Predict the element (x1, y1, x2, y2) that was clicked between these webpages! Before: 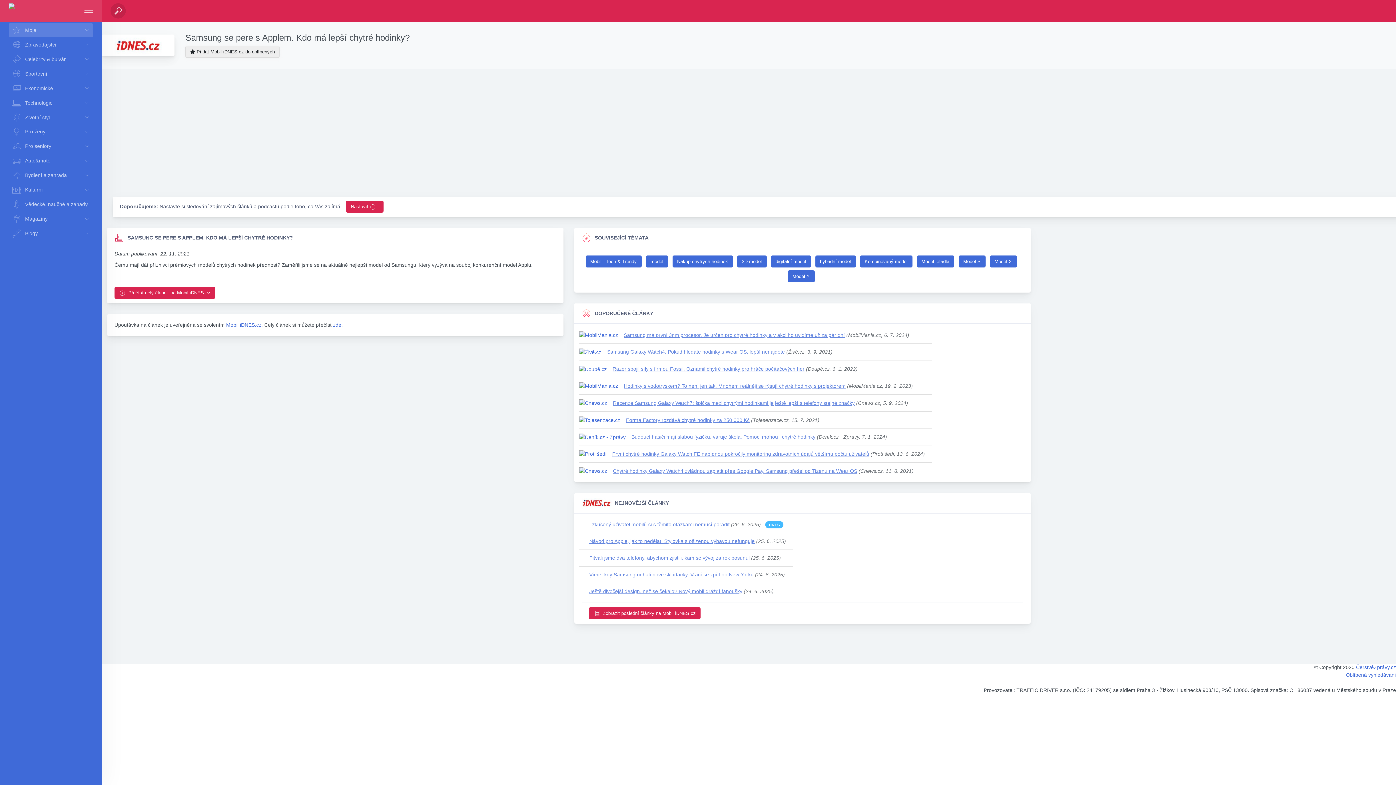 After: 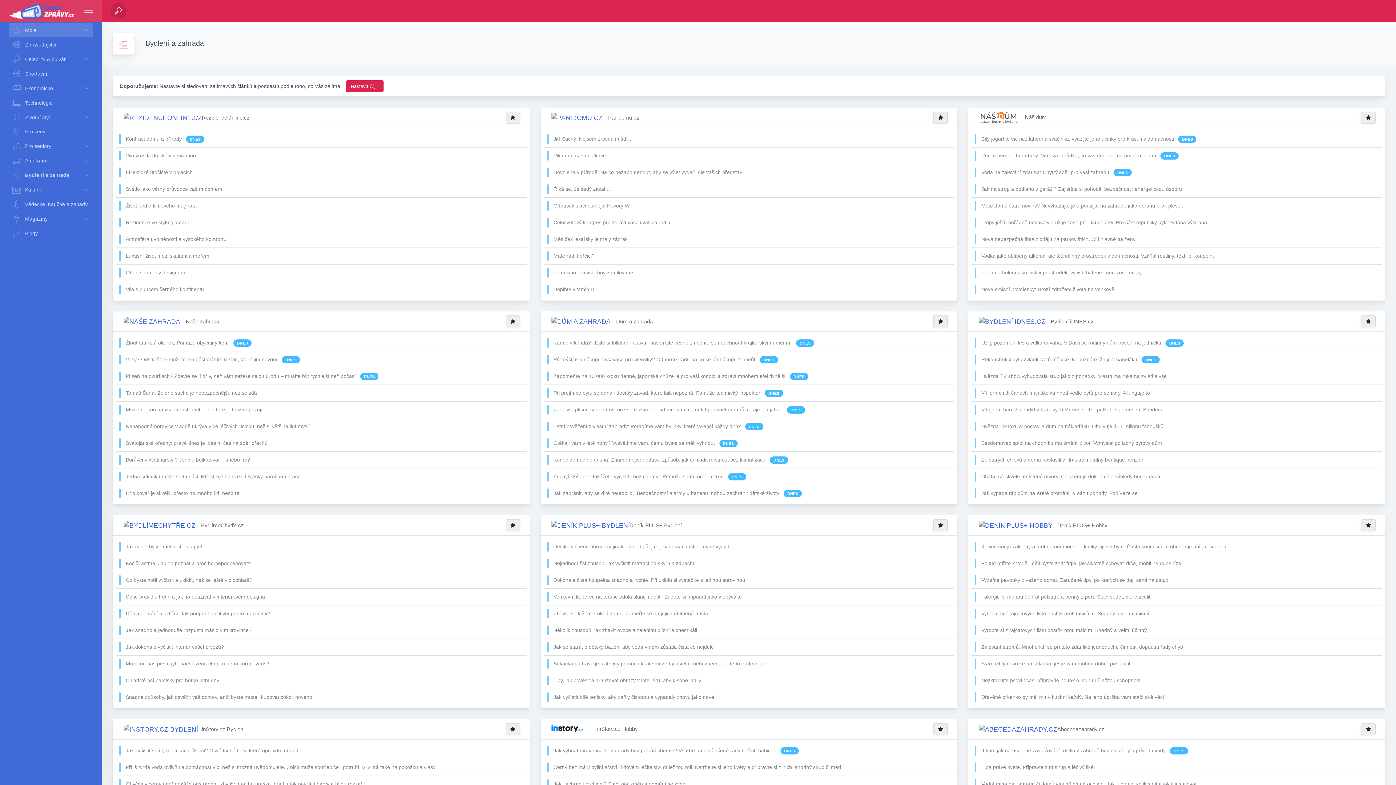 Action: bbox: (8, 168, 93, 182) label: Bydlení a zahrada